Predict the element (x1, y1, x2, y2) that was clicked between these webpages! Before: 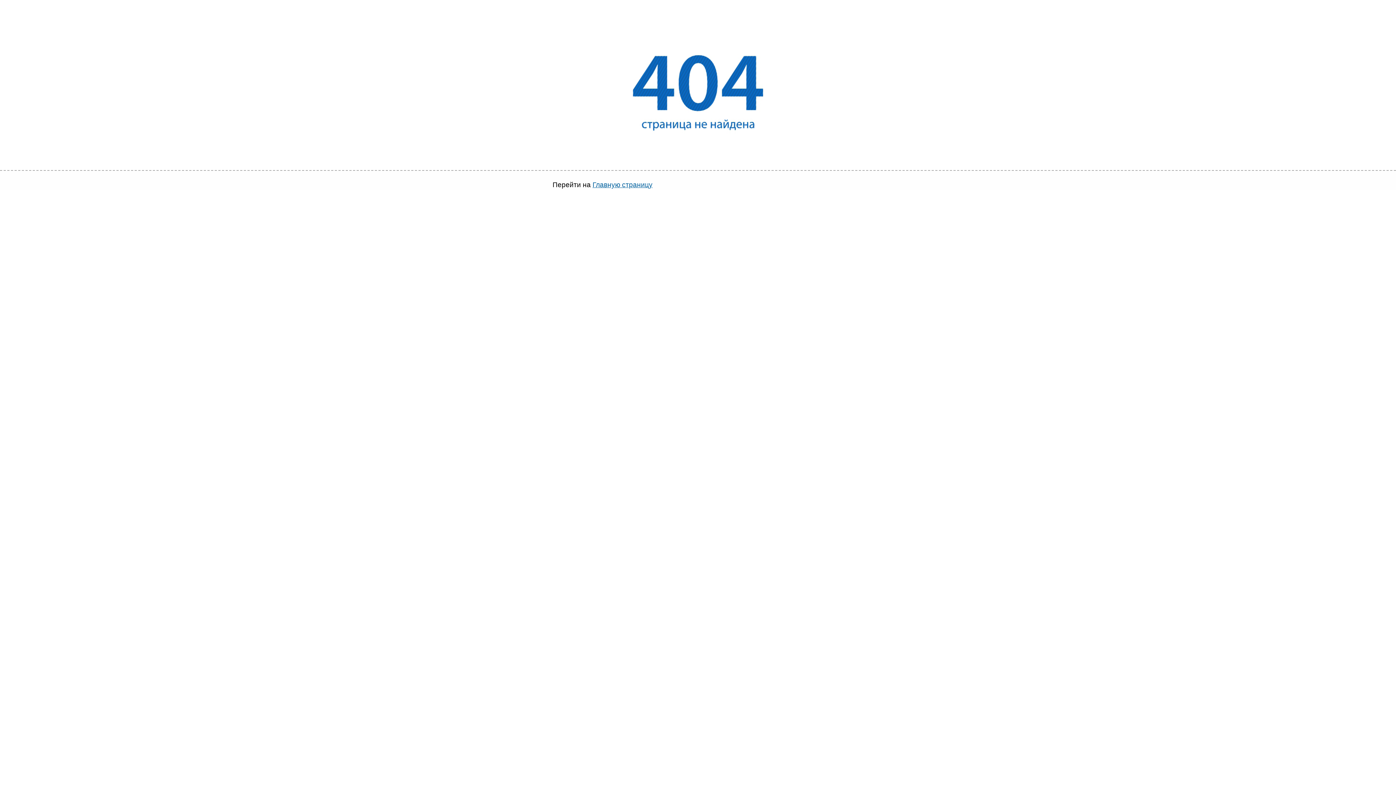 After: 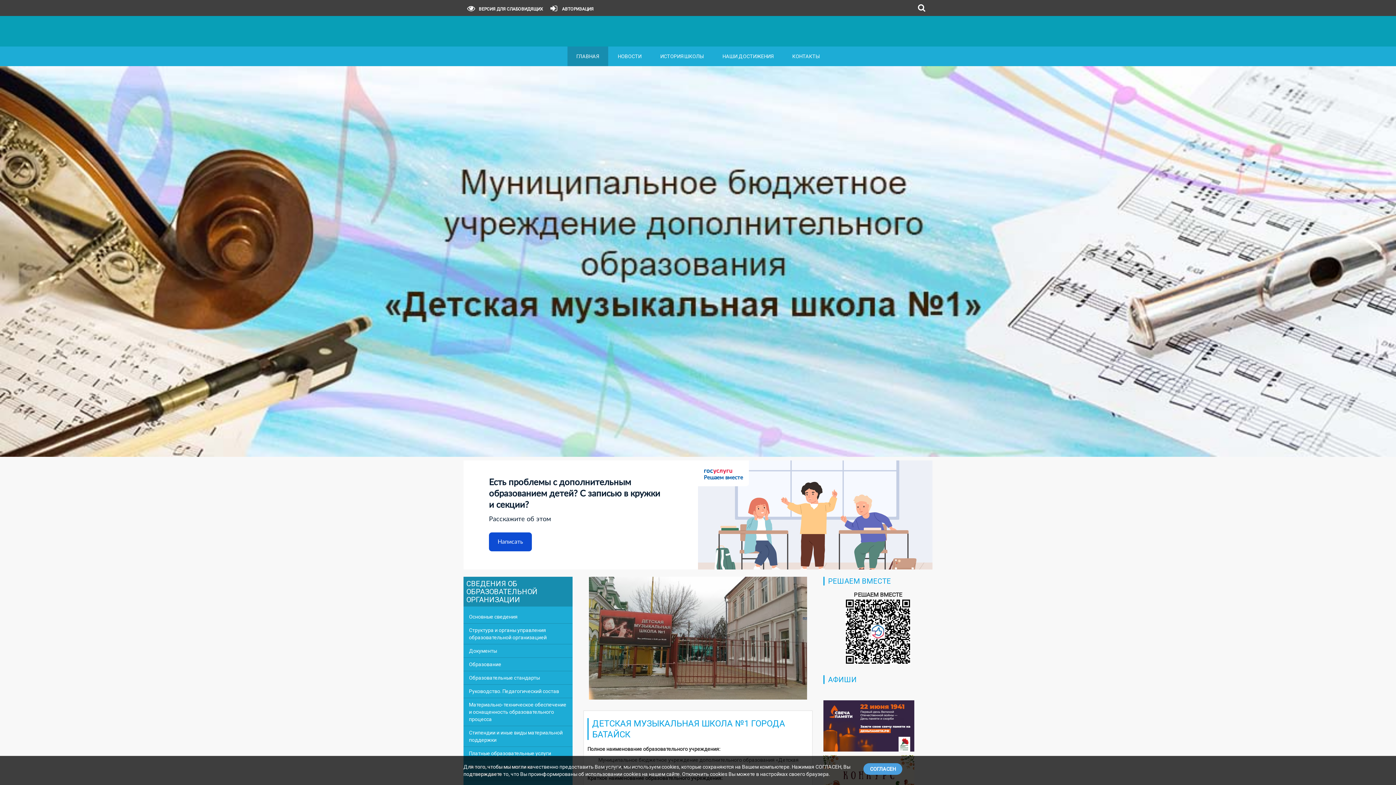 Action: label: Главную страницу bbox: (592, 181, 652, 188)